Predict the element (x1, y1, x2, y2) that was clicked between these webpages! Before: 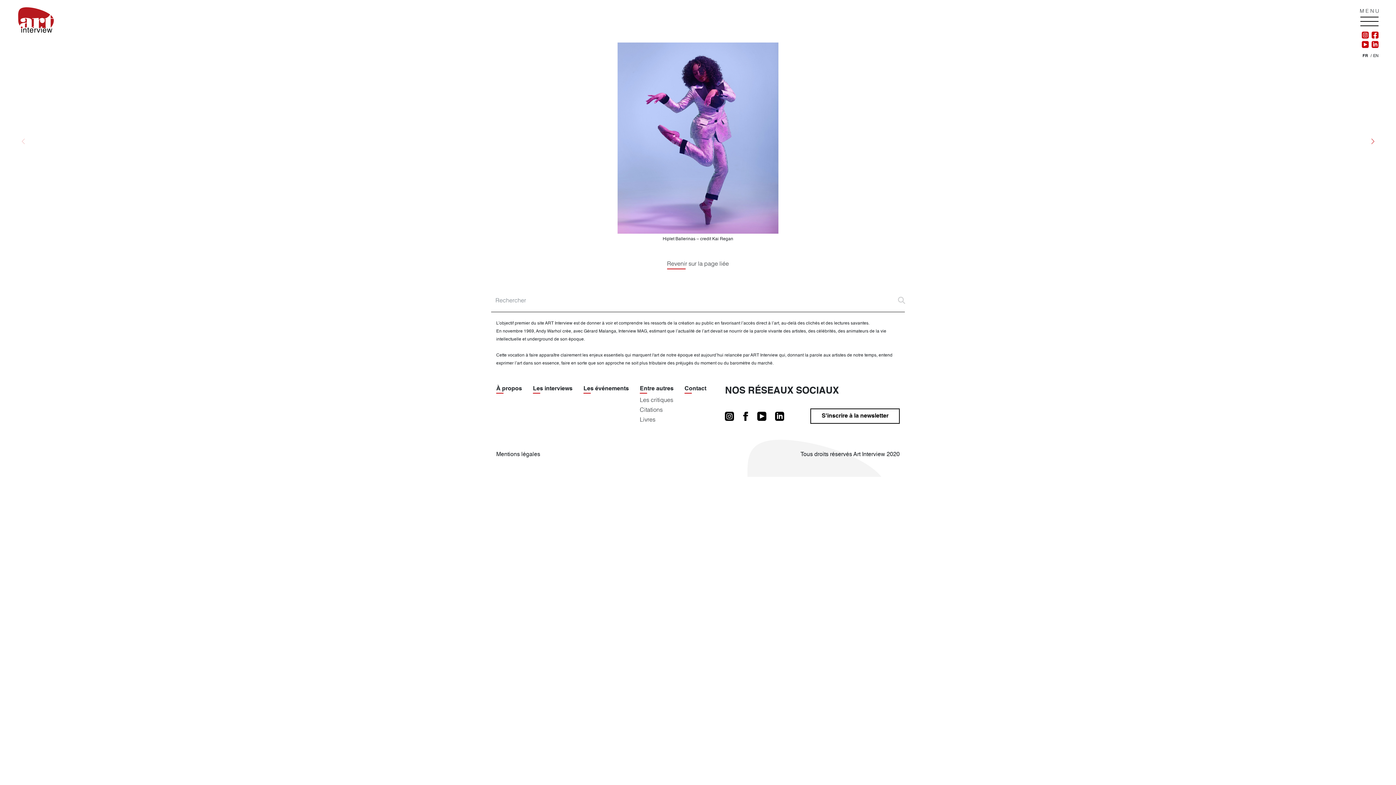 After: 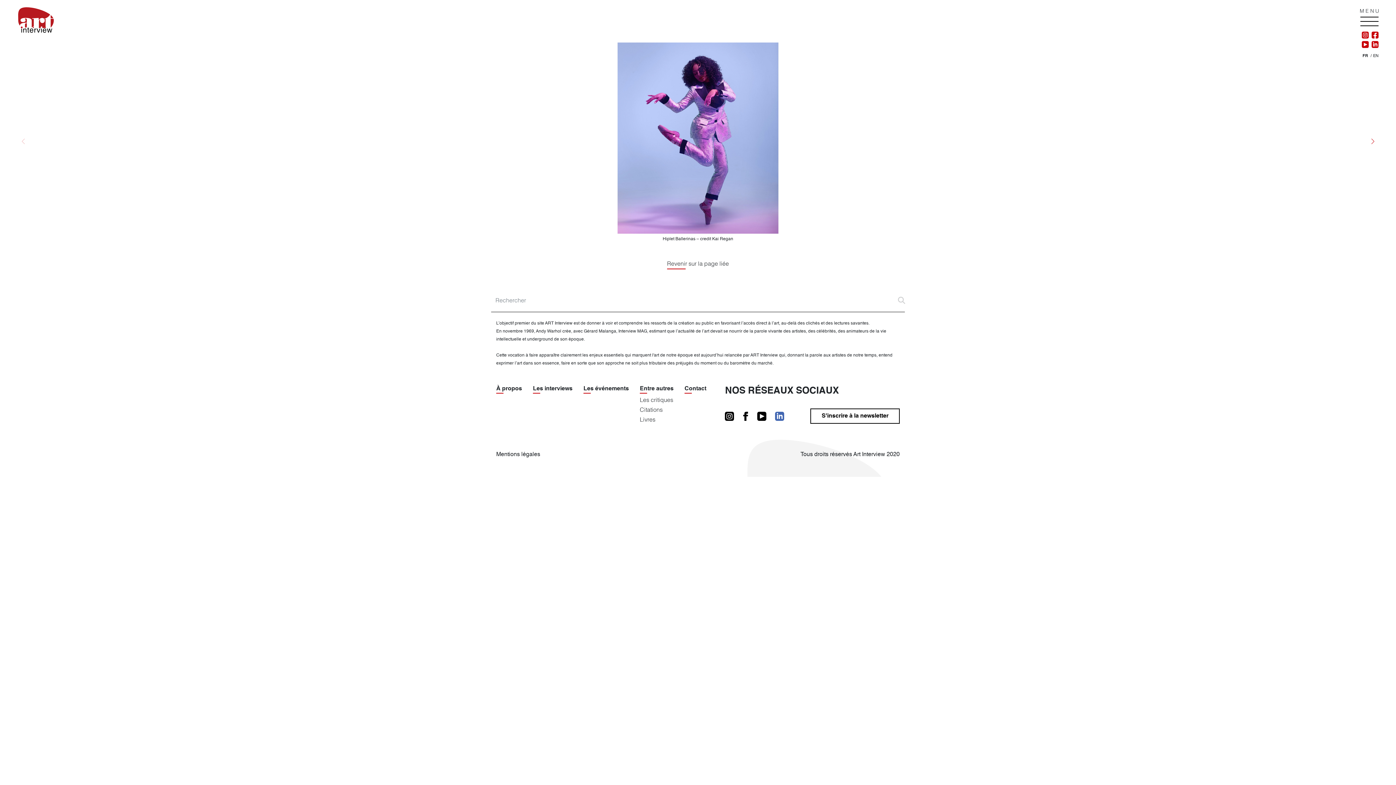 Action: bbox: (775, 413, 791, 419)